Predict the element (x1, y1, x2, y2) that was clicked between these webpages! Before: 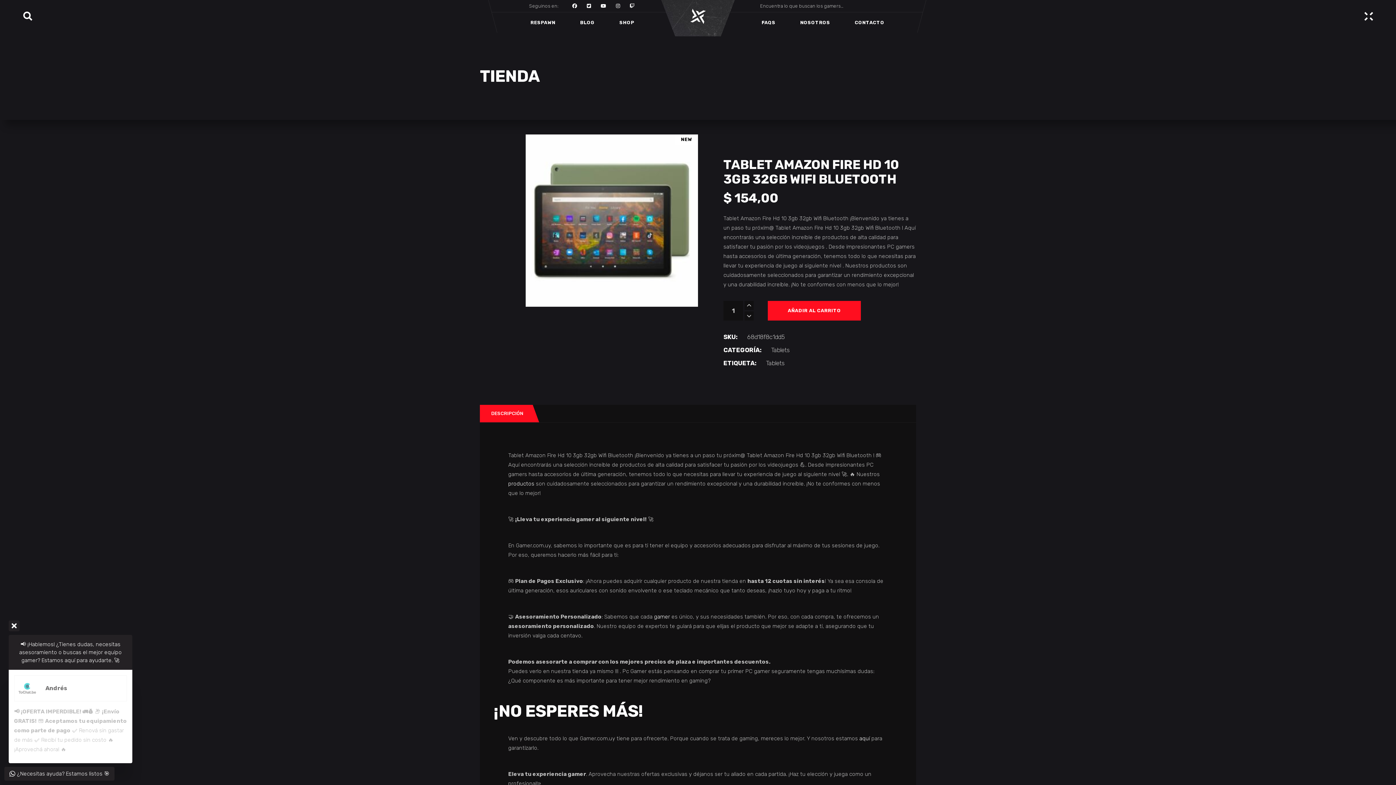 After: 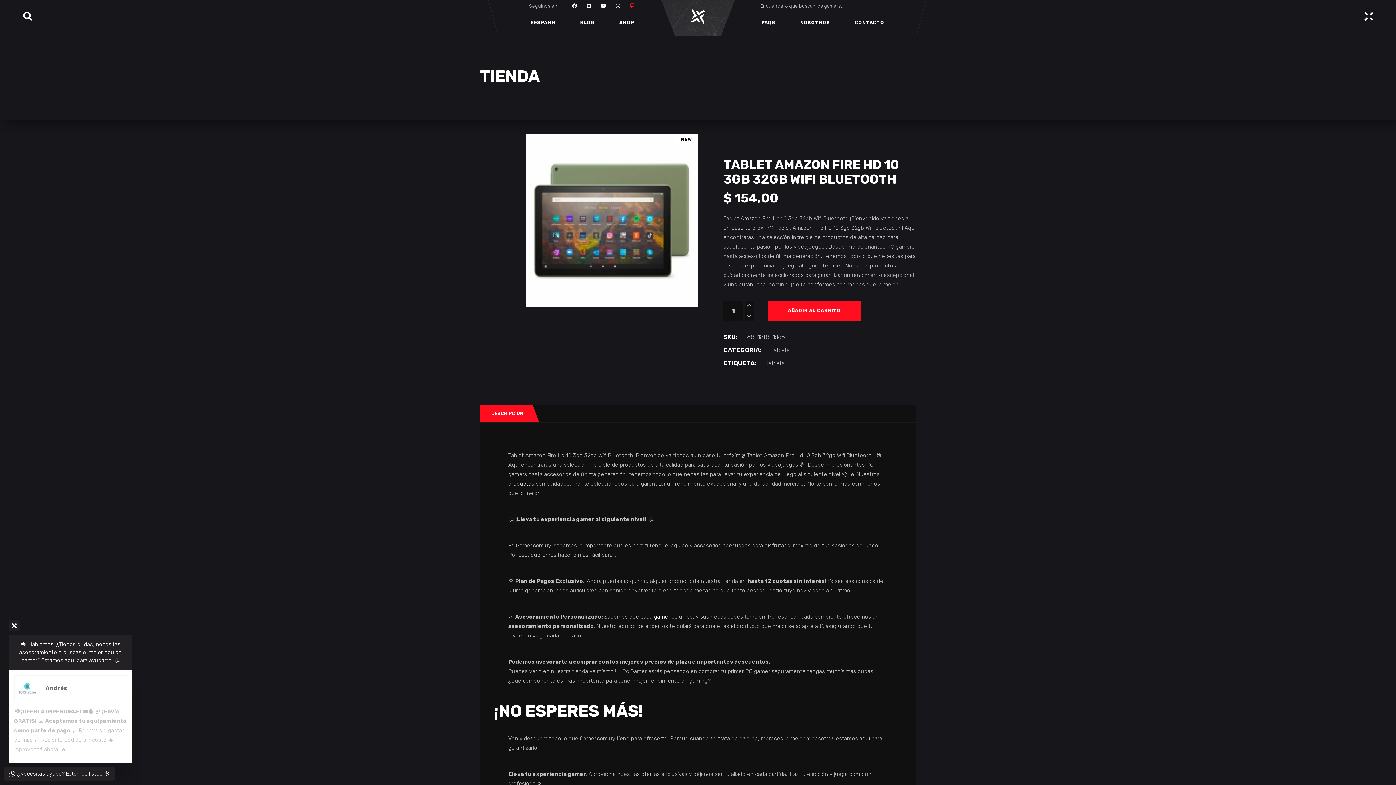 Action: bbox: (629, 1, 634, 10)